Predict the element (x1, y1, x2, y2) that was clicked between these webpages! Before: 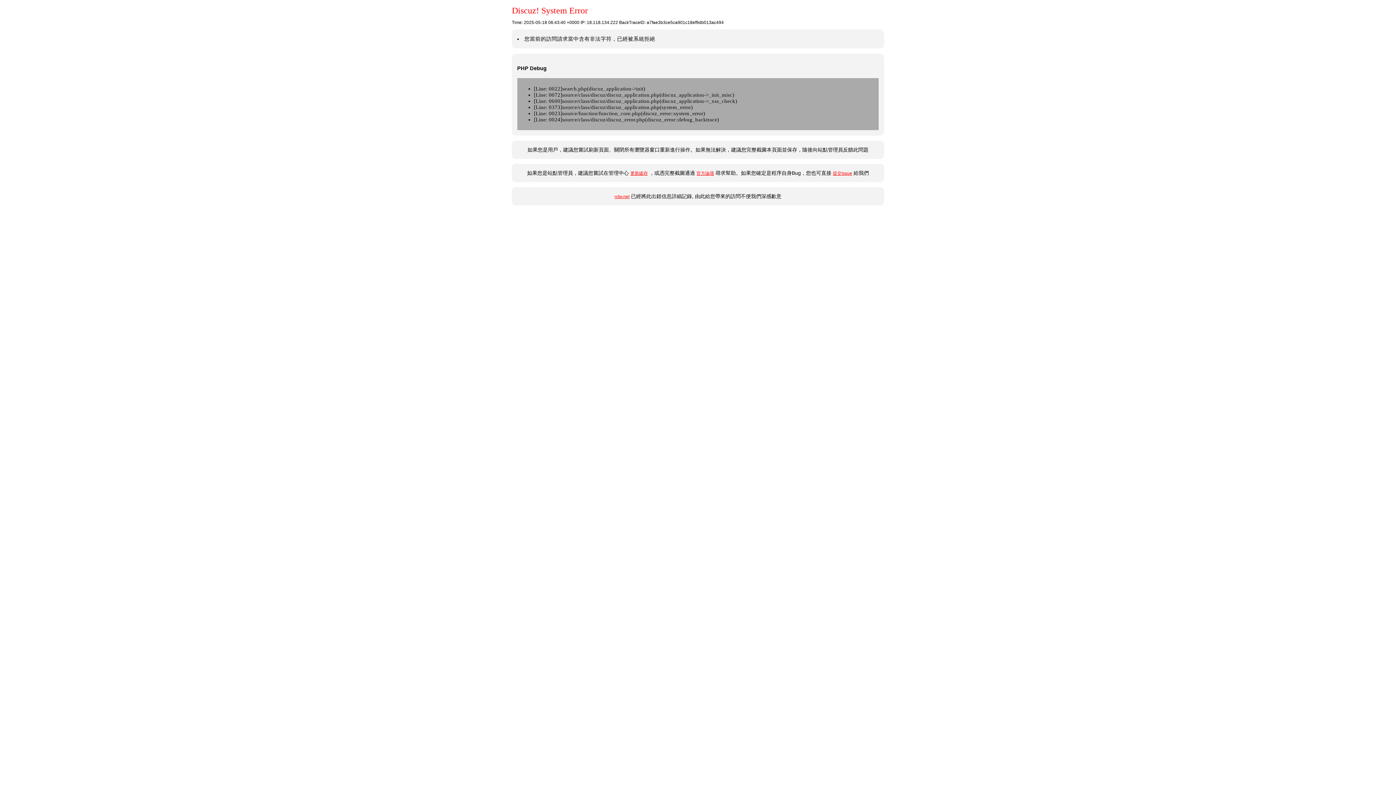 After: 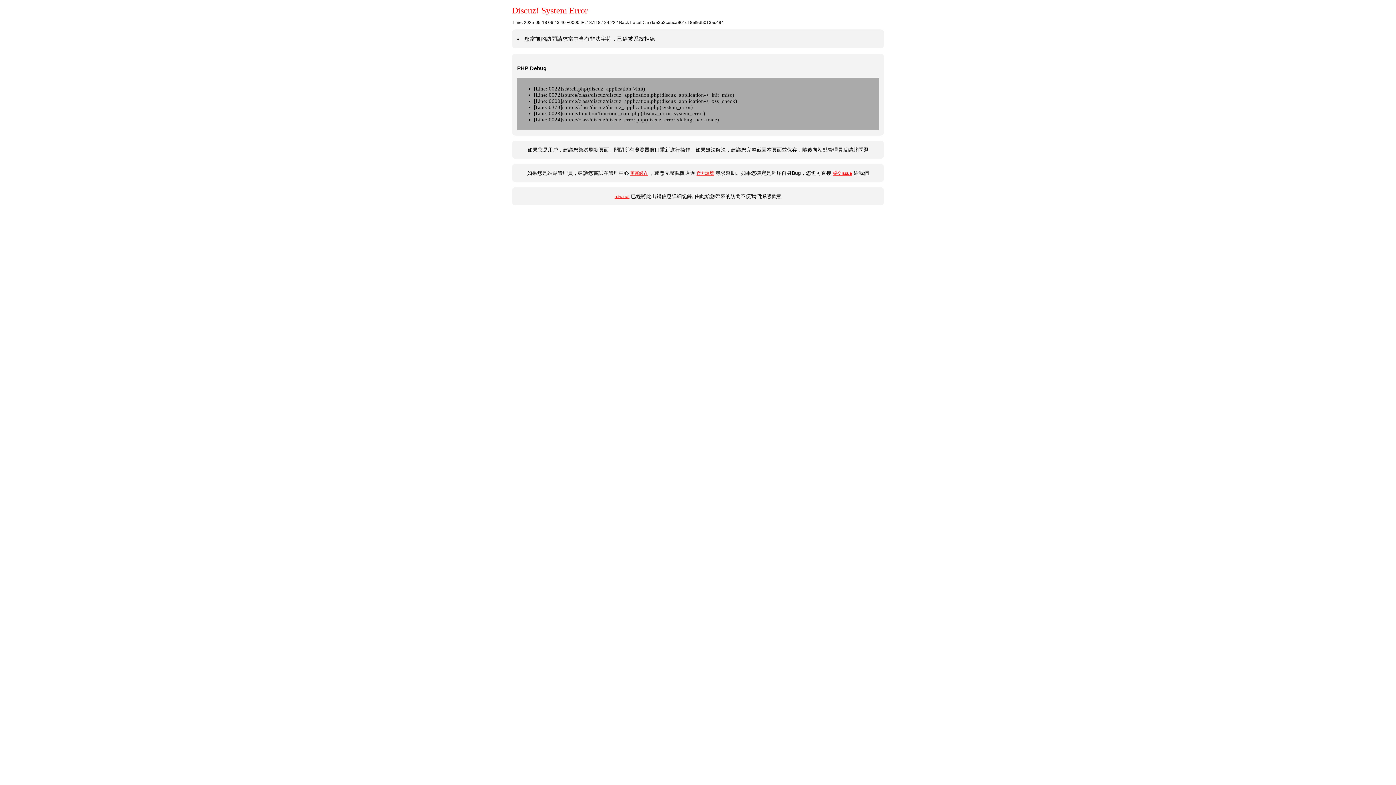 Action: bbox: (833, 171, 852, 176) label: 提交Issue